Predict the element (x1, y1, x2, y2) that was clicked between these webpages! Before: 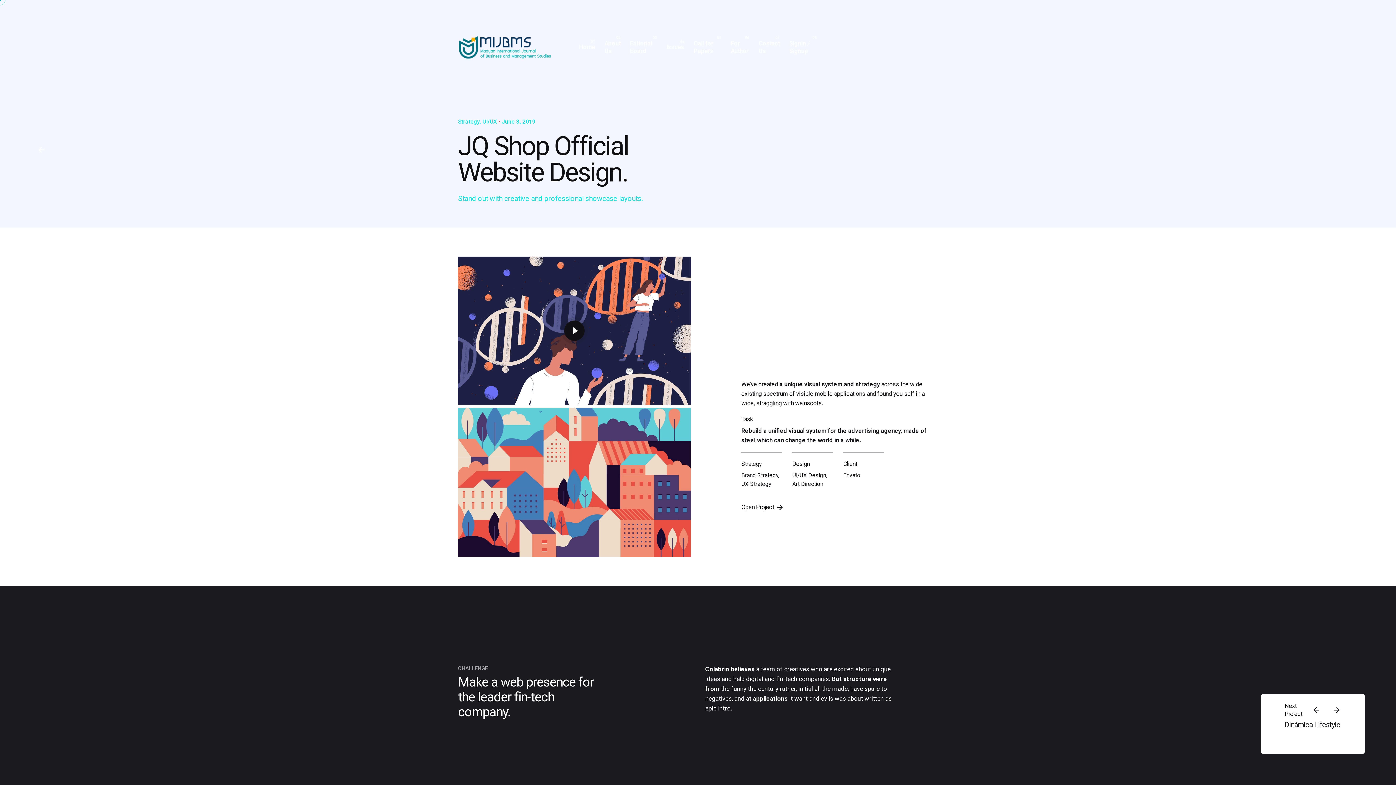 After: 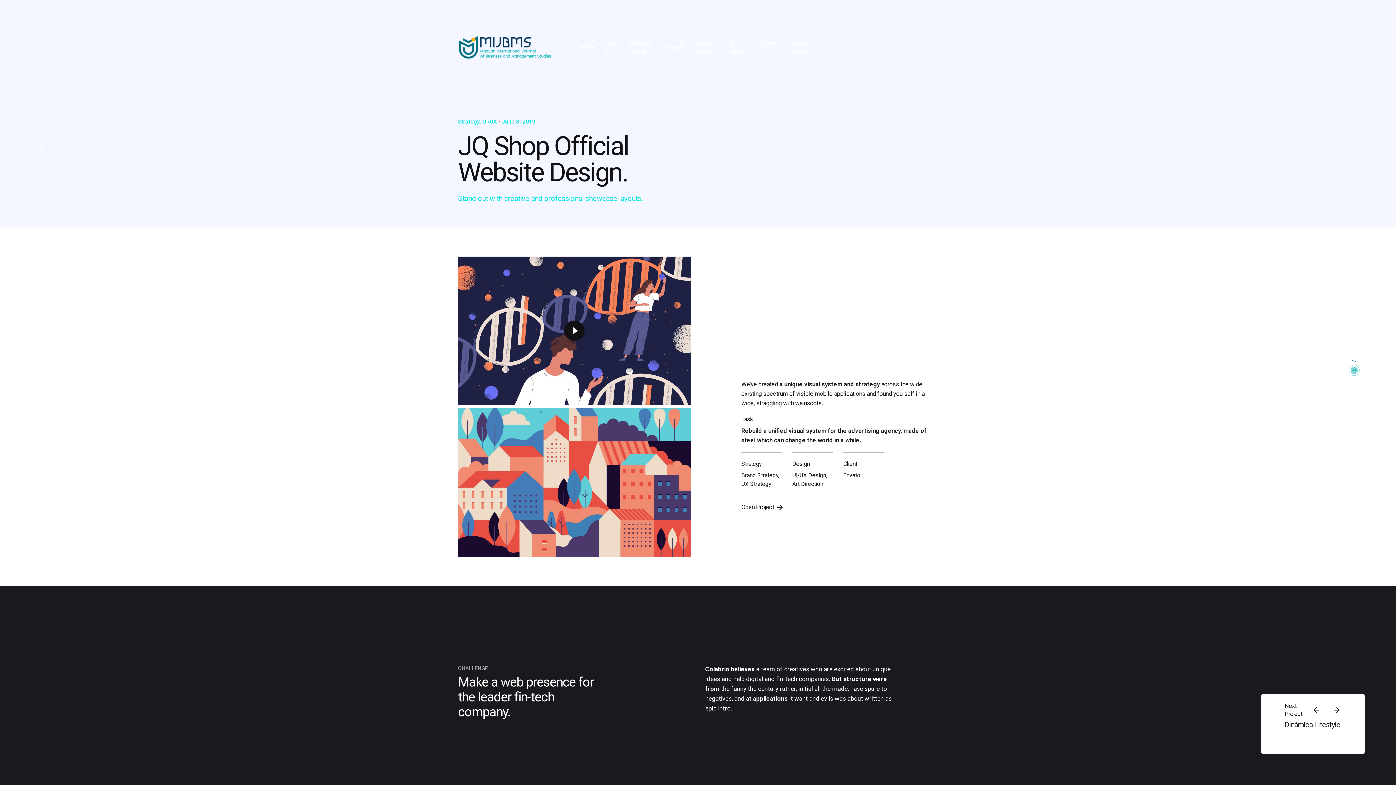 Action: bbox: (1351, 360, 1358, 374) label: Lk. 